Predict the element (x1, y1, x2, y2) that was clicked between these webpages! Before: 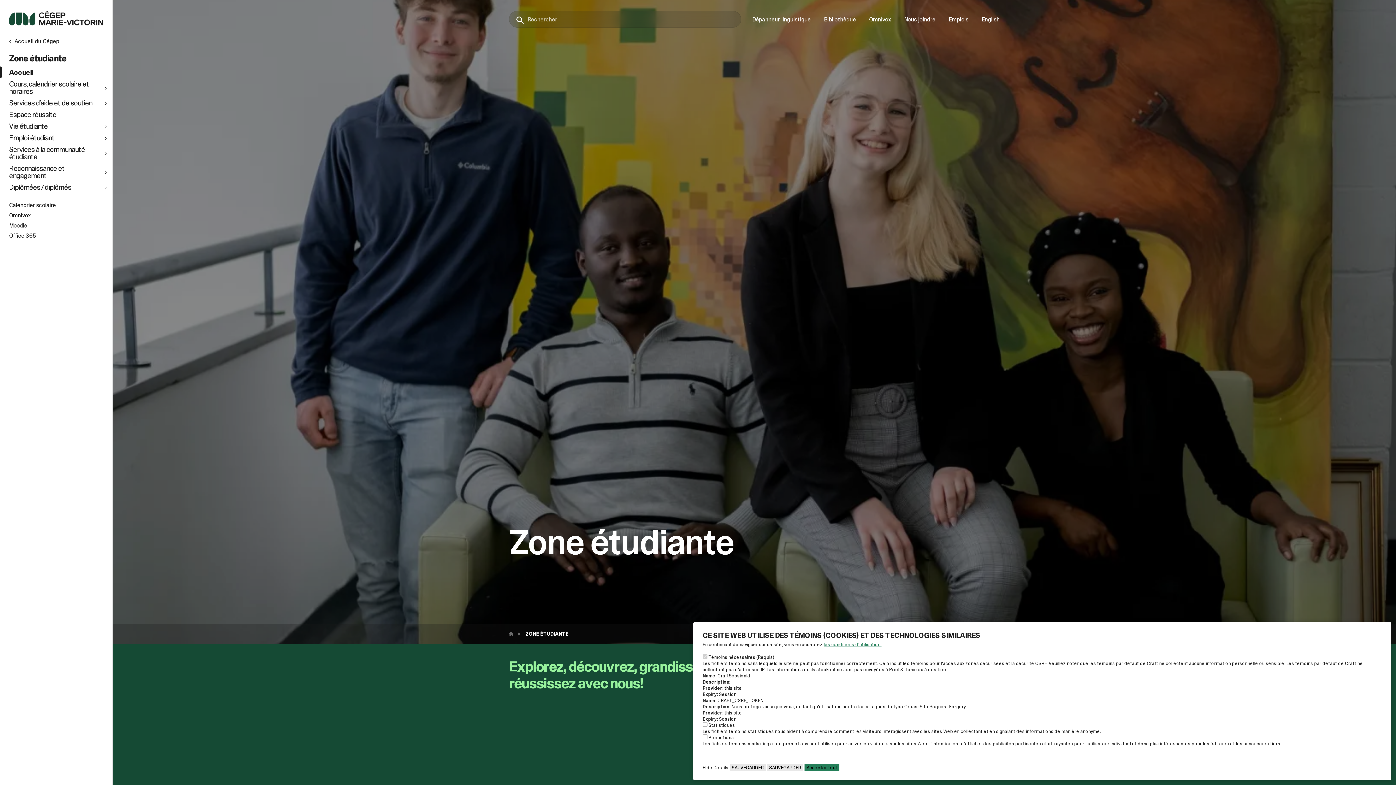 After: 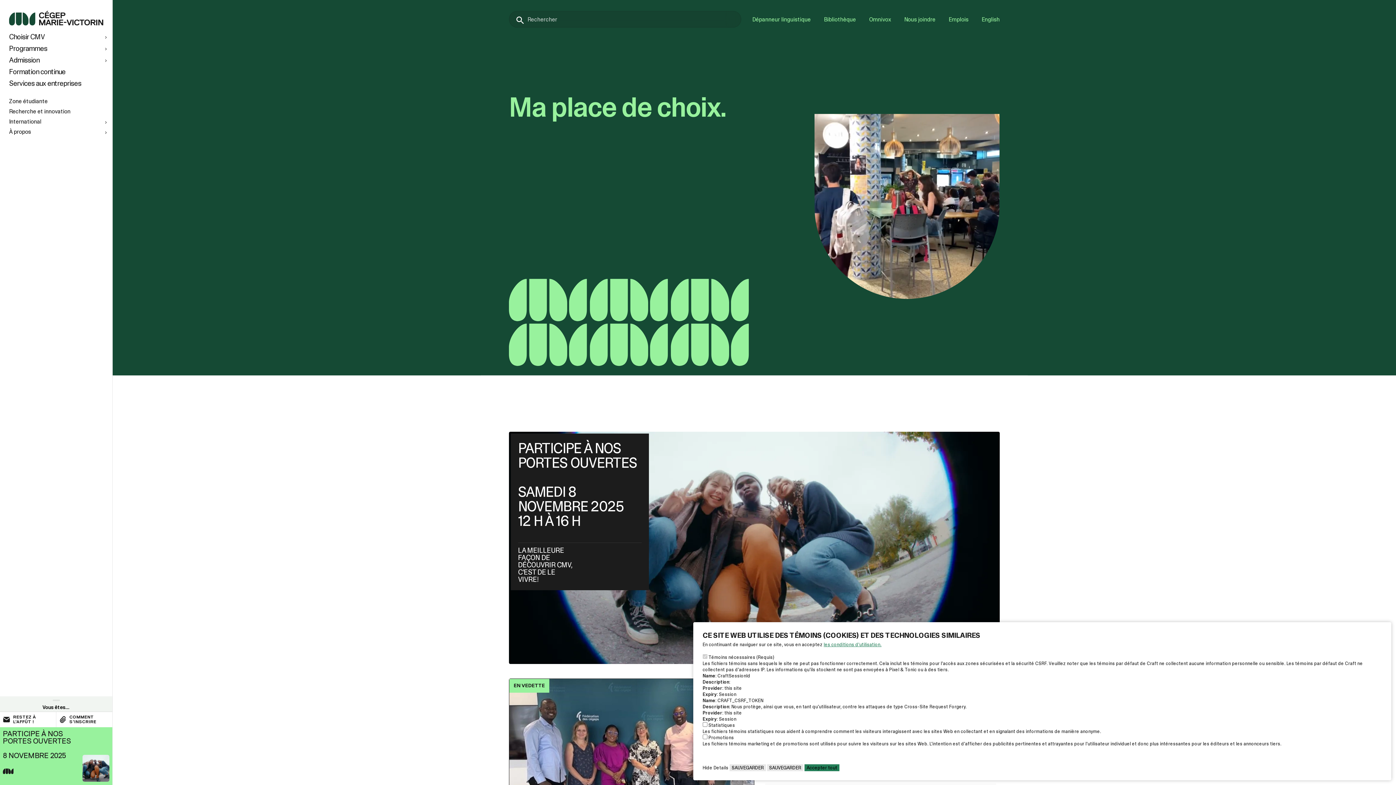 Action: bbox: (509, 632, 517, 636) label: Retour à l'accueil du Cégep